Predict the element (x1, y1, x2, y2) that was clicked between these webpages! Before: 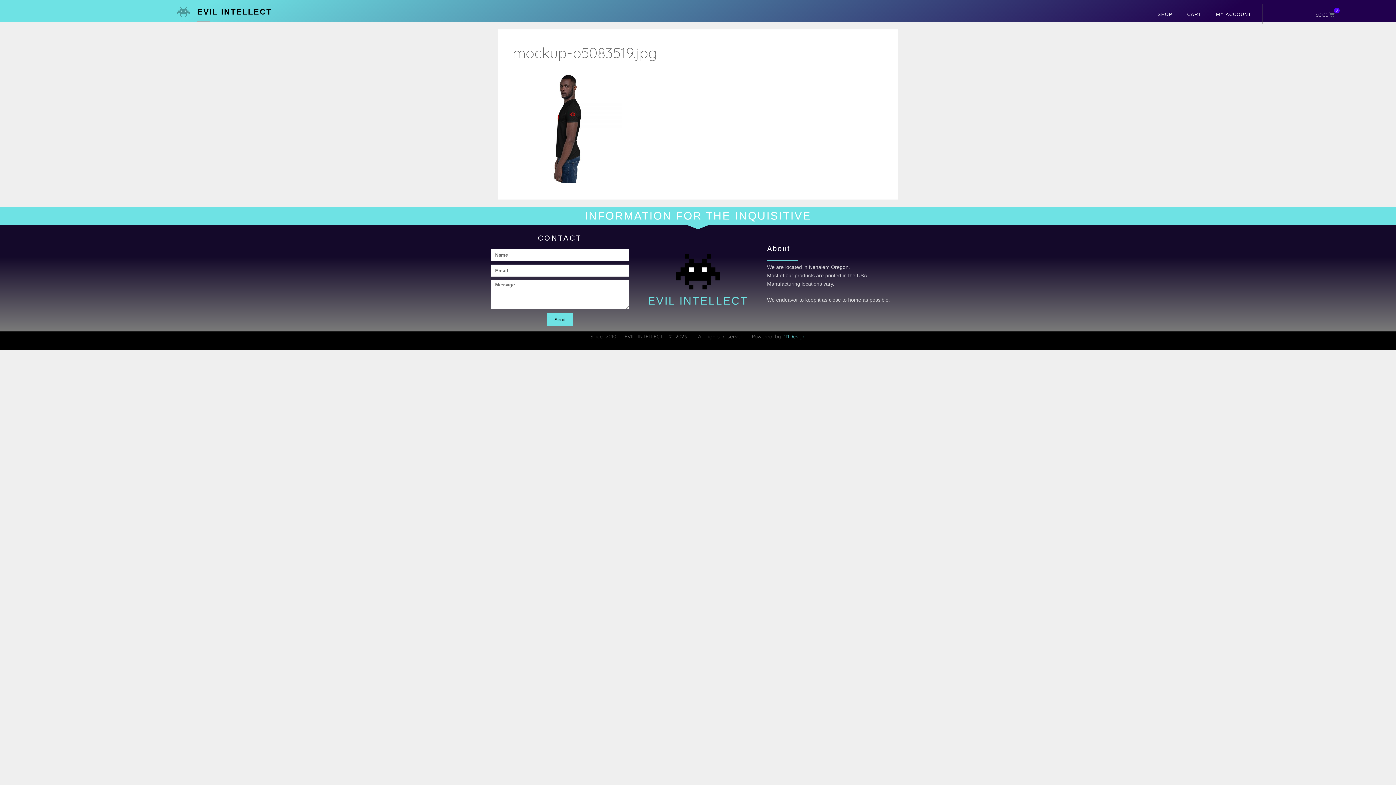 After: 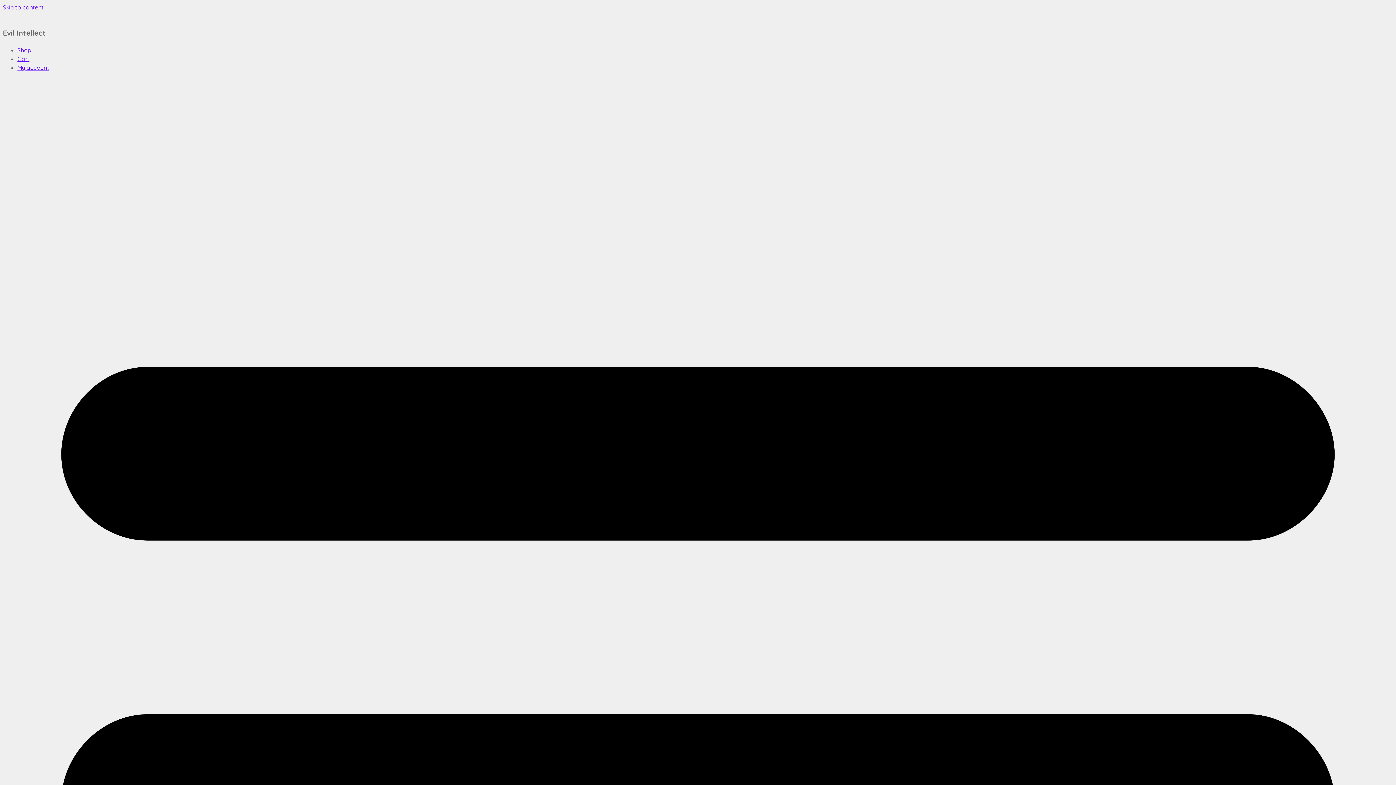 Action: bbox: (177, 5, 189, 18)